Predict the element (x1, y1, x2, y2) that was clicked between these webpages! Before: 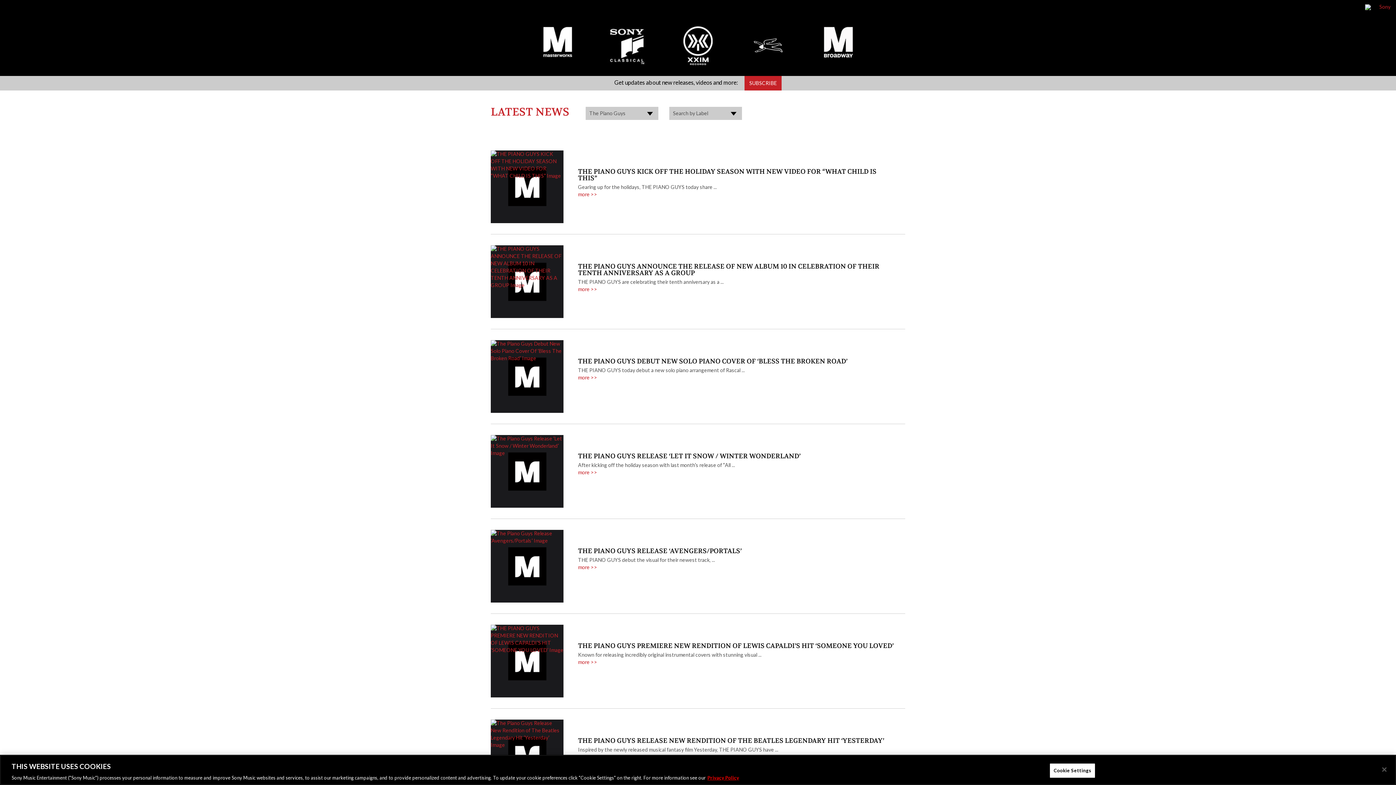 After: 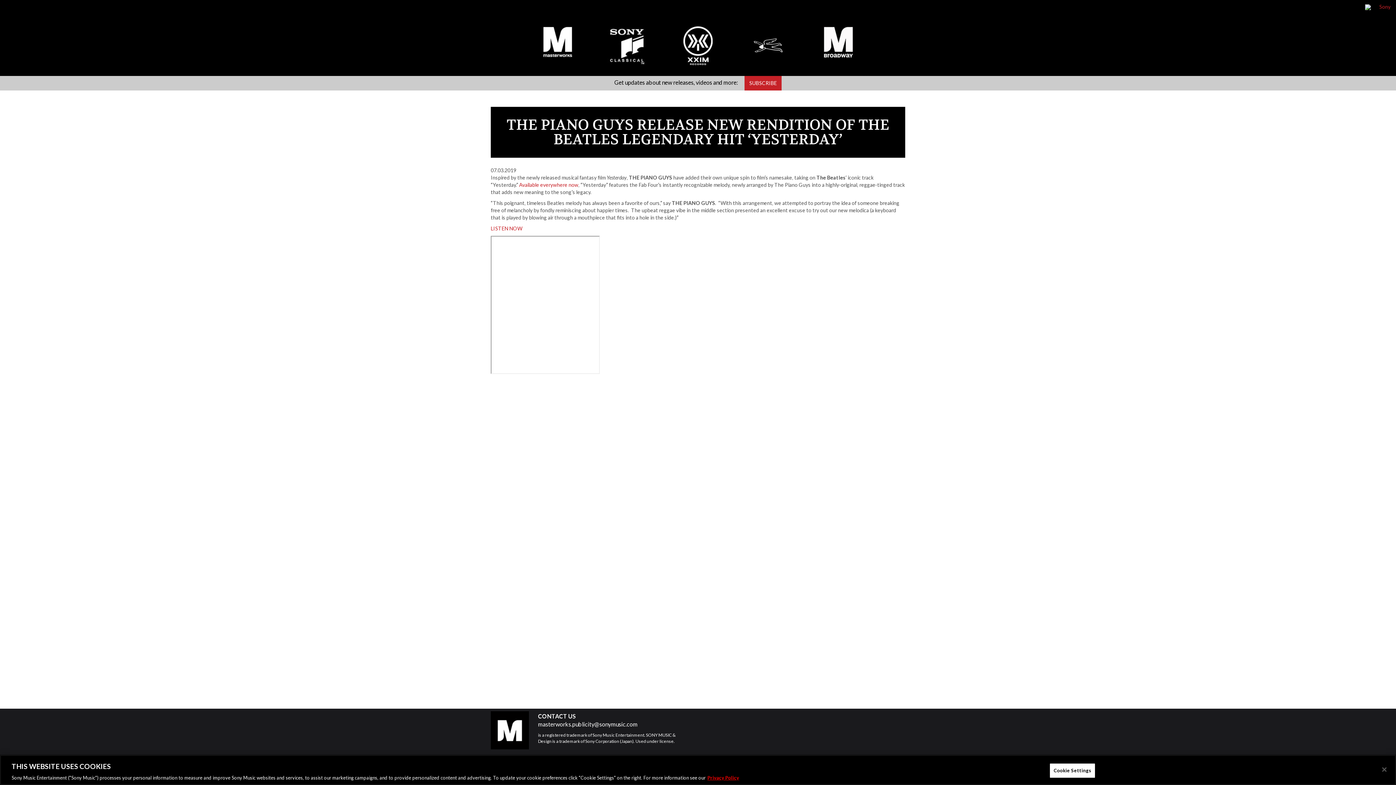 Action: label: THE PIANO GUYS RELEASE NEW RENDITION OF THE BEATLES LEGENDARY HIT ‘YESTERDAY’ bbox: (578, 737, 884, 745)